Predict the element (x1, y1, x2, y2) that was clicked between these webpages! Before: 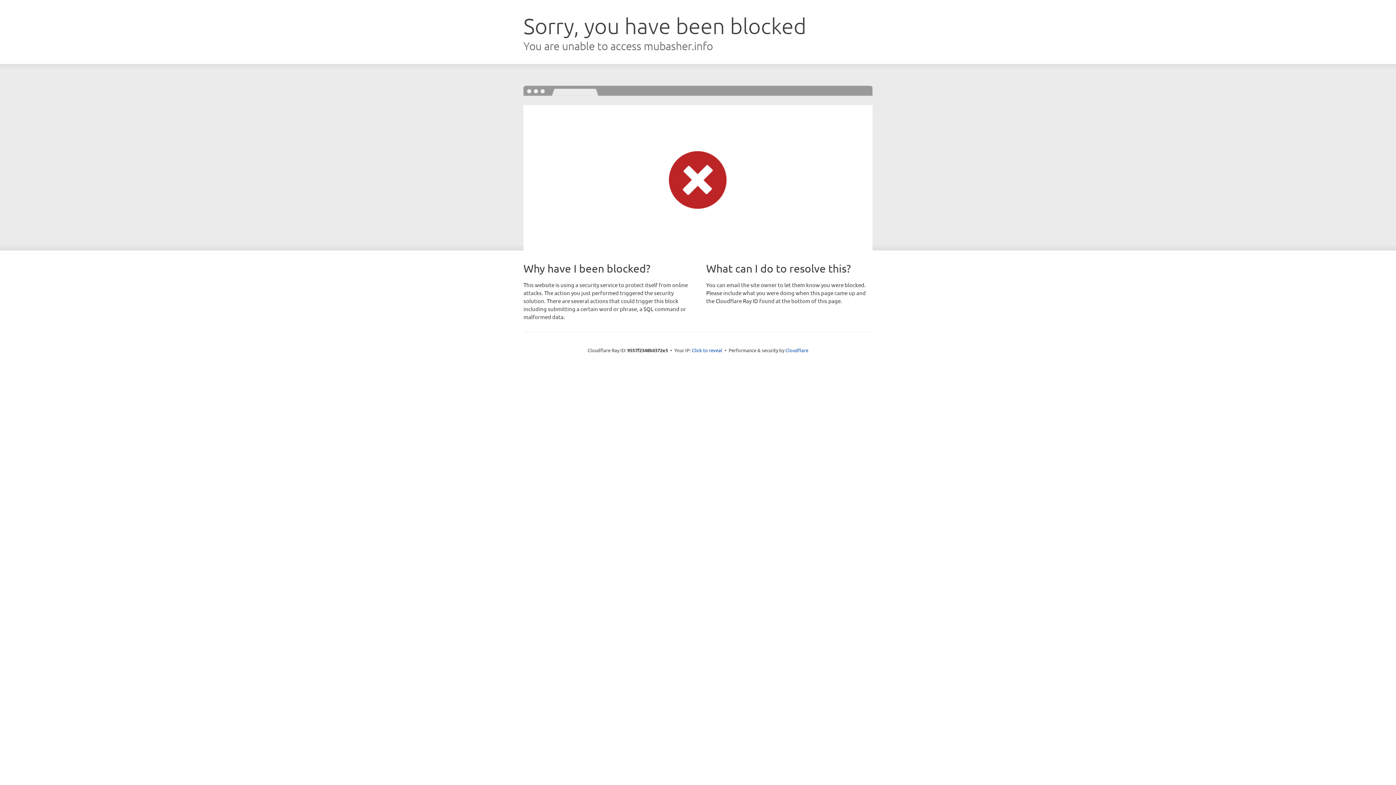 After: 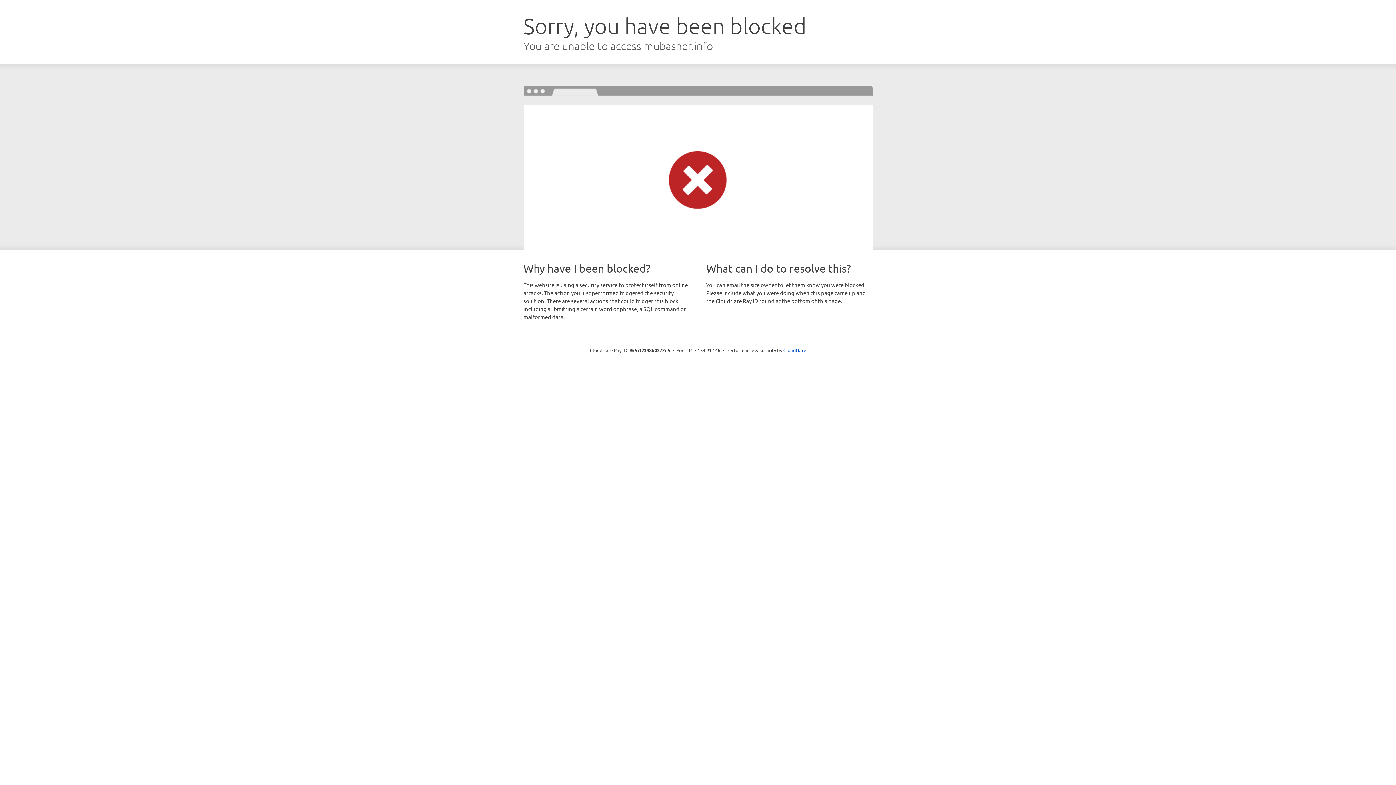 Action: label: Click to reveal bbox: (692, 346, 722, 353)